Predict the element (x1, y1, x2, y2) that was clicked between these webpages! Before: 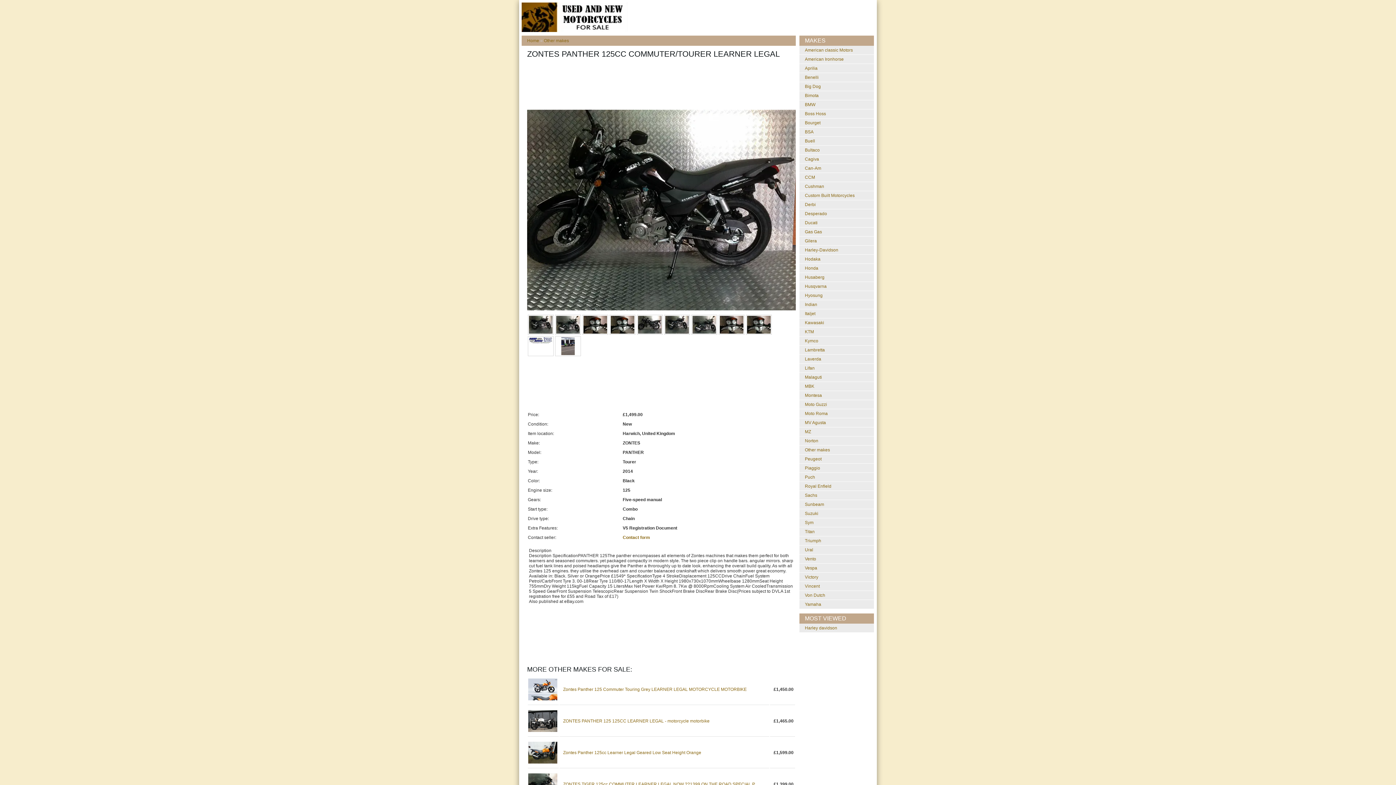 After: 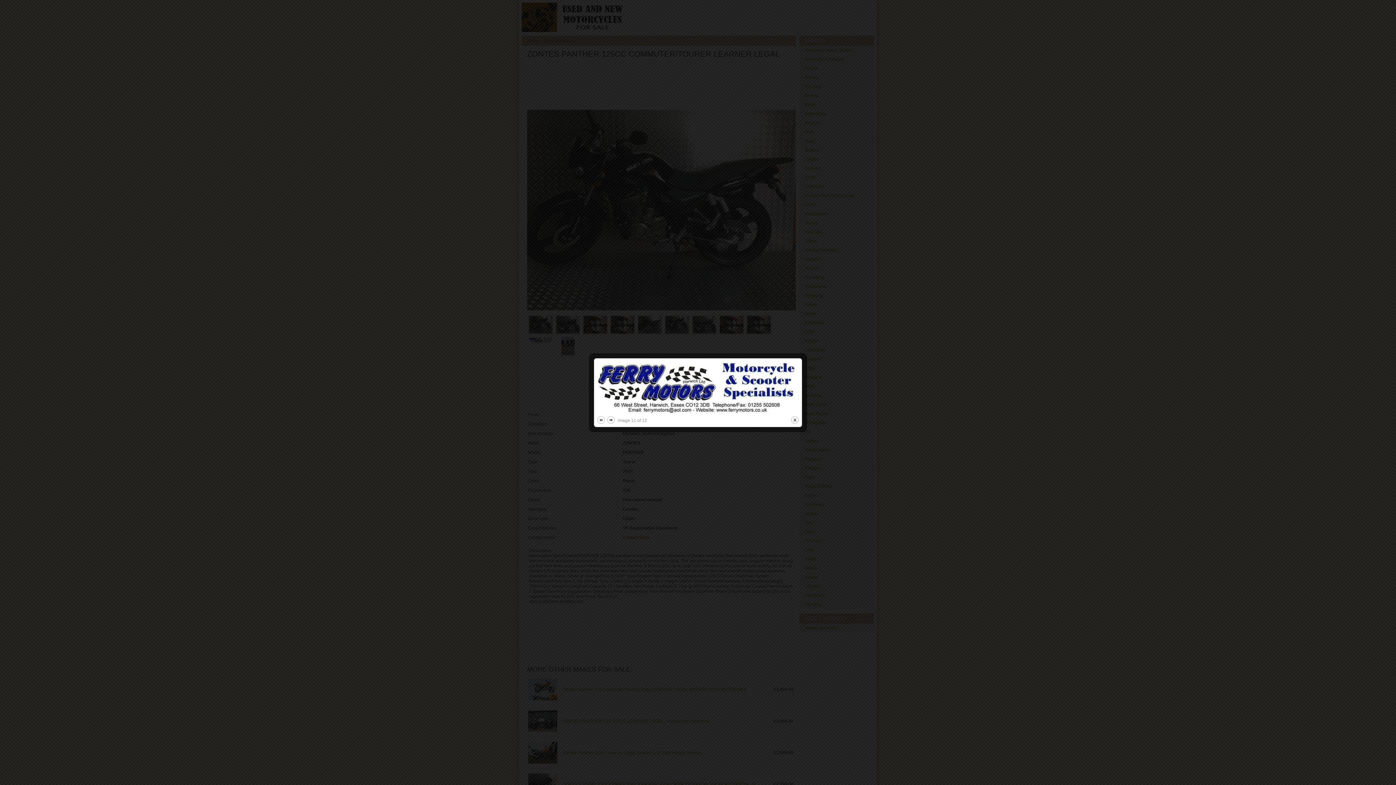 Action: bbox: (529, 337, 552, 343)